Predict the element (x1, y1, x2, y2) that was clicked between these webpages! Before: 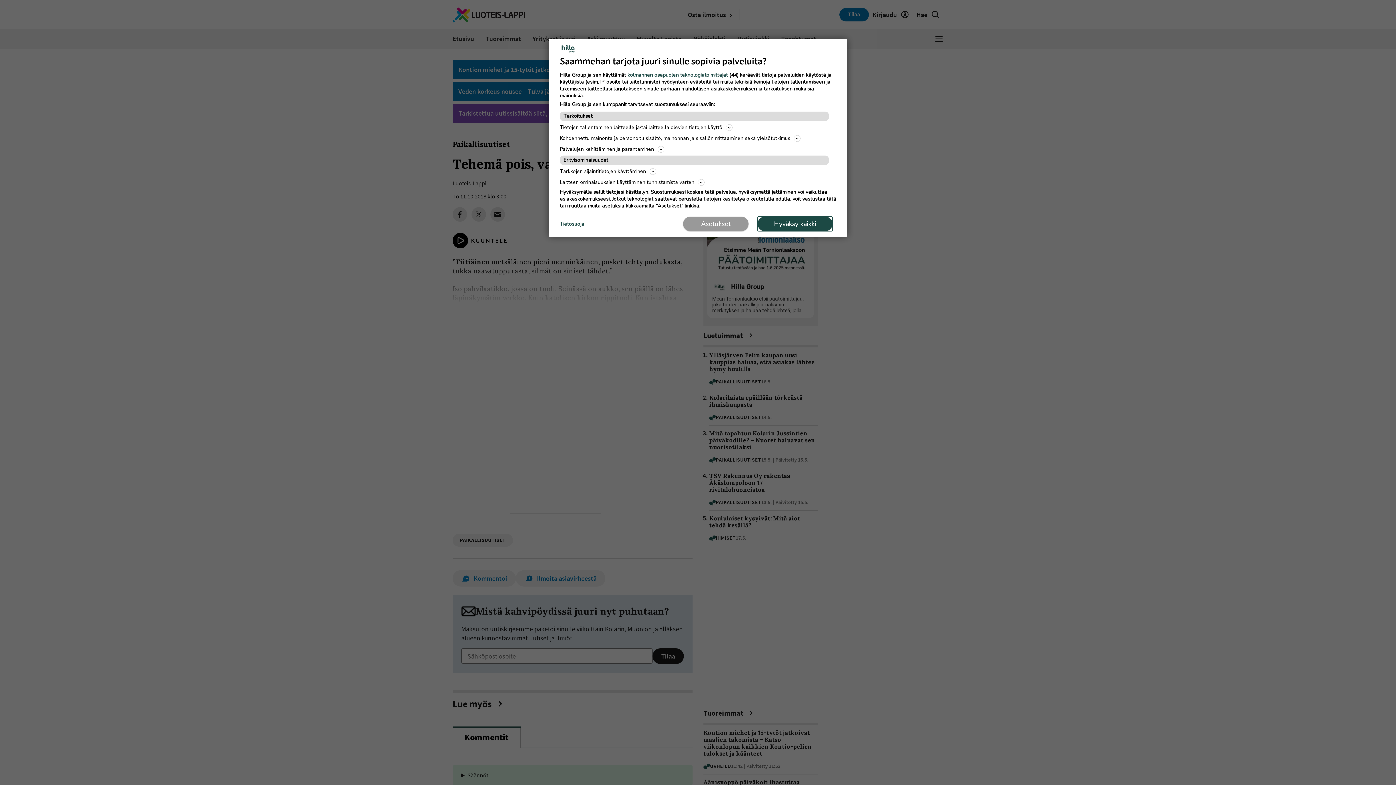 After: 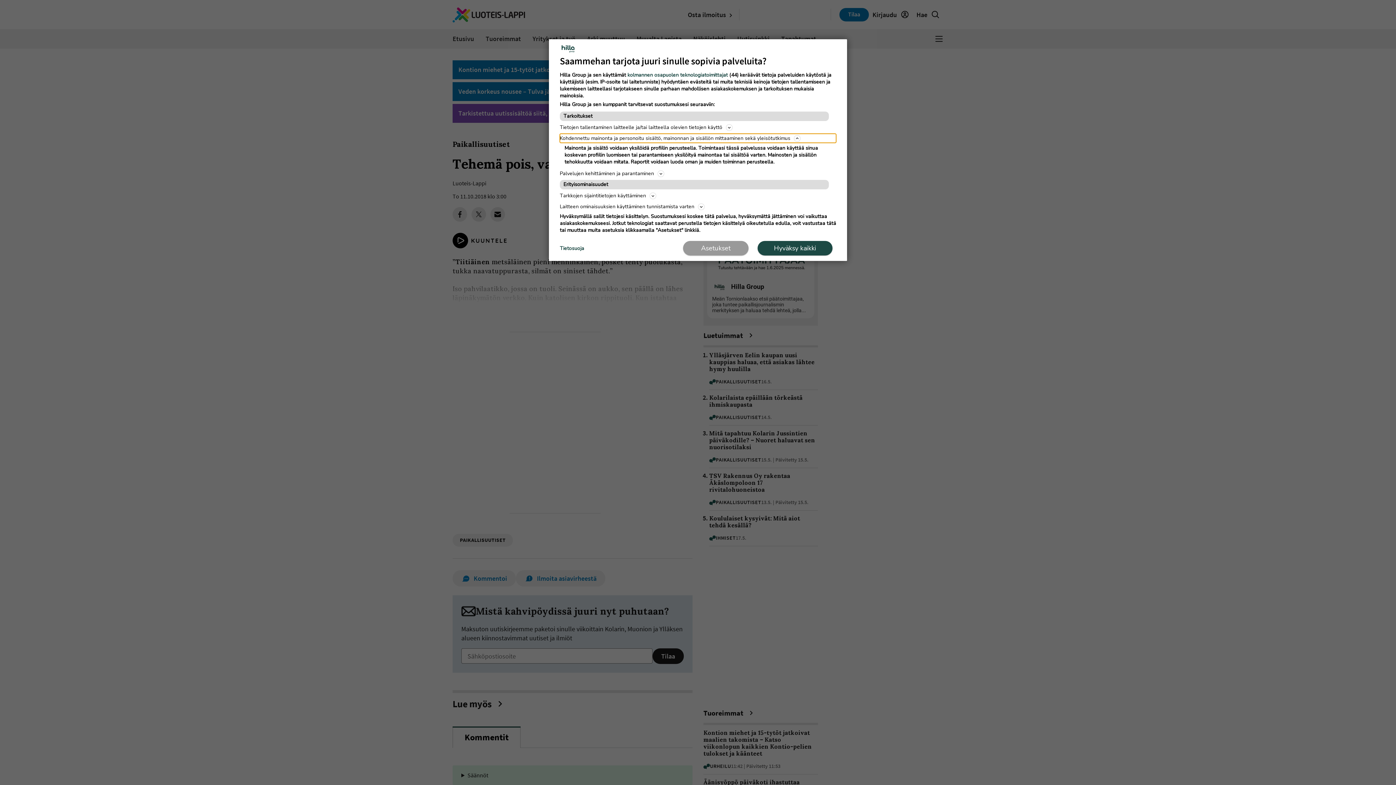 Action: label: Kohdennettu mainonta ja personoitu sisältö, mainonnan ja sisällön mittaaminen sekä yleisötutkimus bbox: (560, 133, 836, 142)